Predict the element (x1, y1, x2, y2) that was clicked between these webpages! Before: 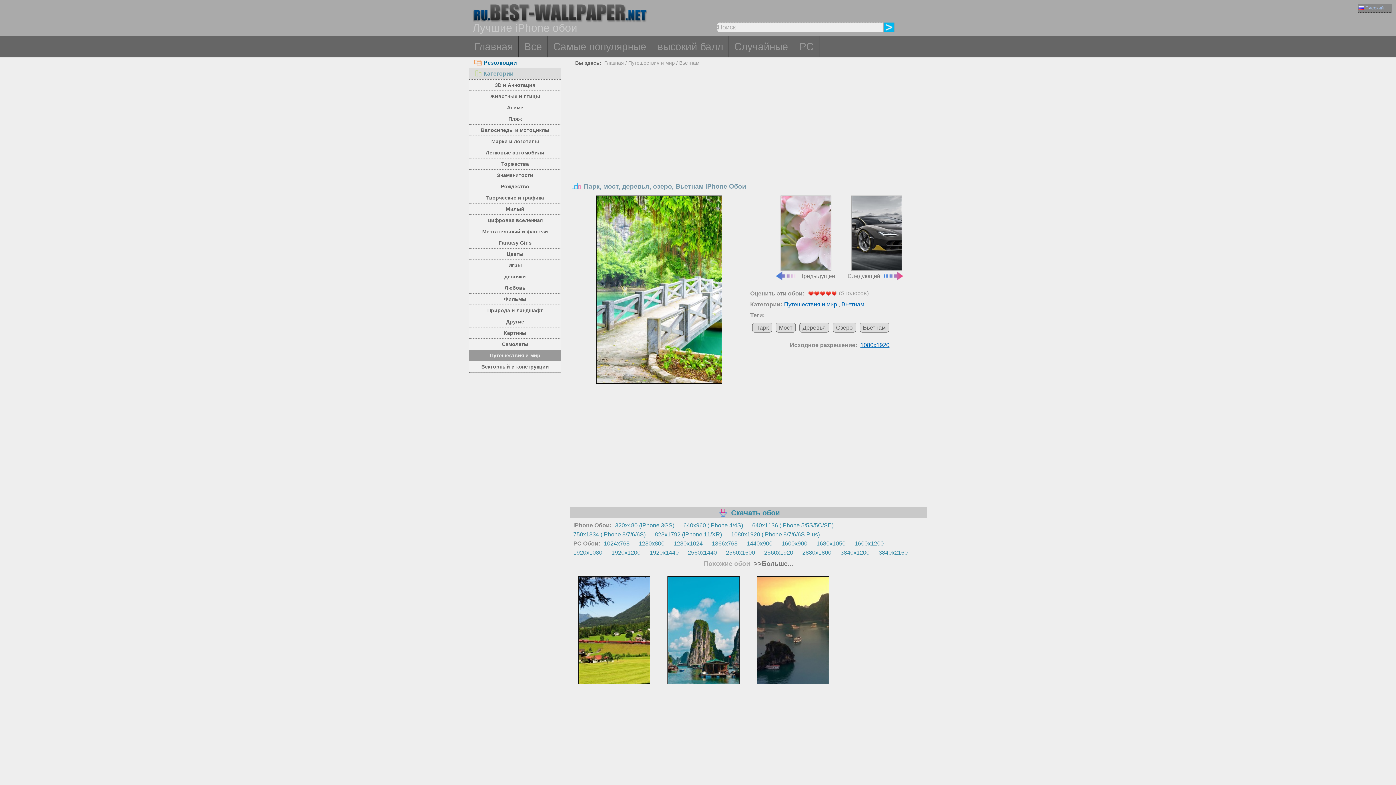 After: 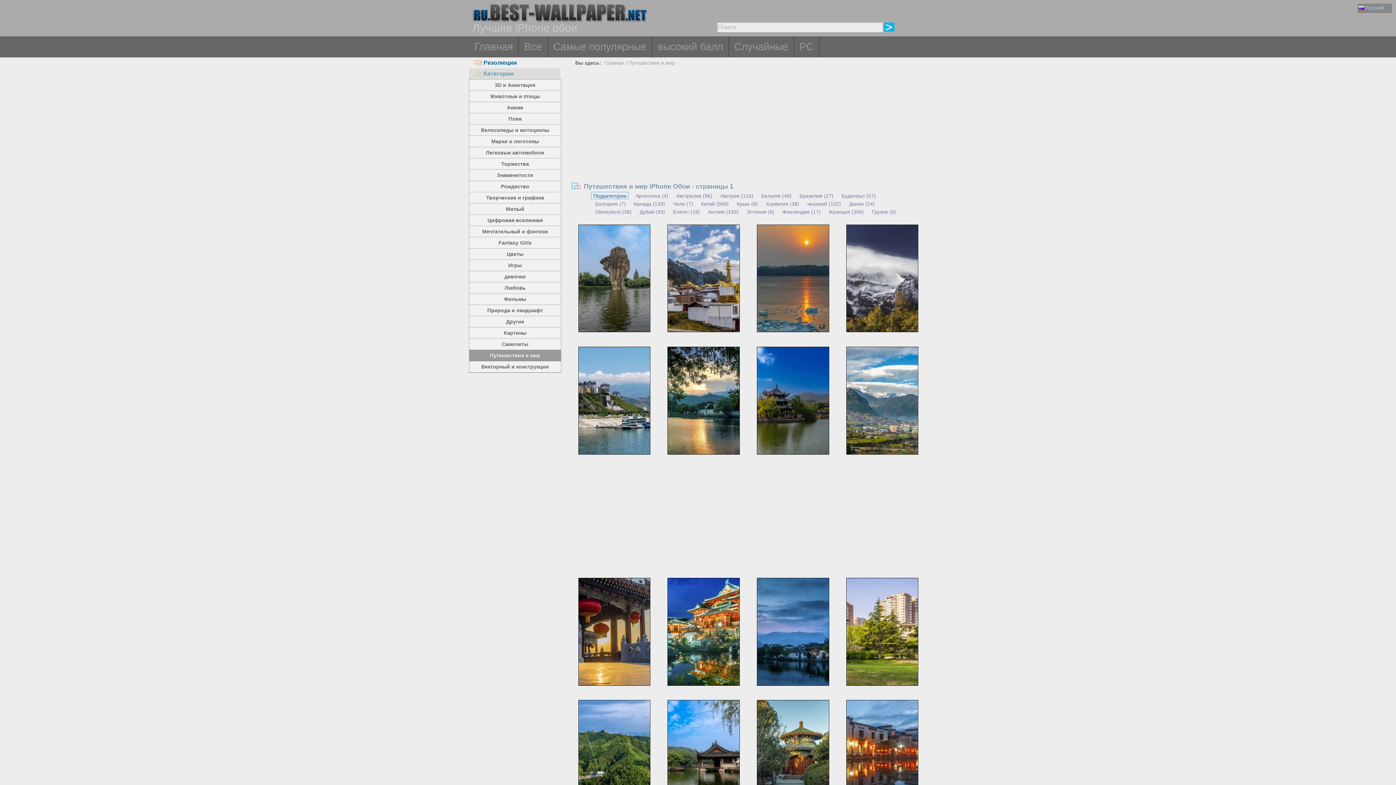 Action: label: Путешествия и мир bbox: (469, 350, 561, 361)